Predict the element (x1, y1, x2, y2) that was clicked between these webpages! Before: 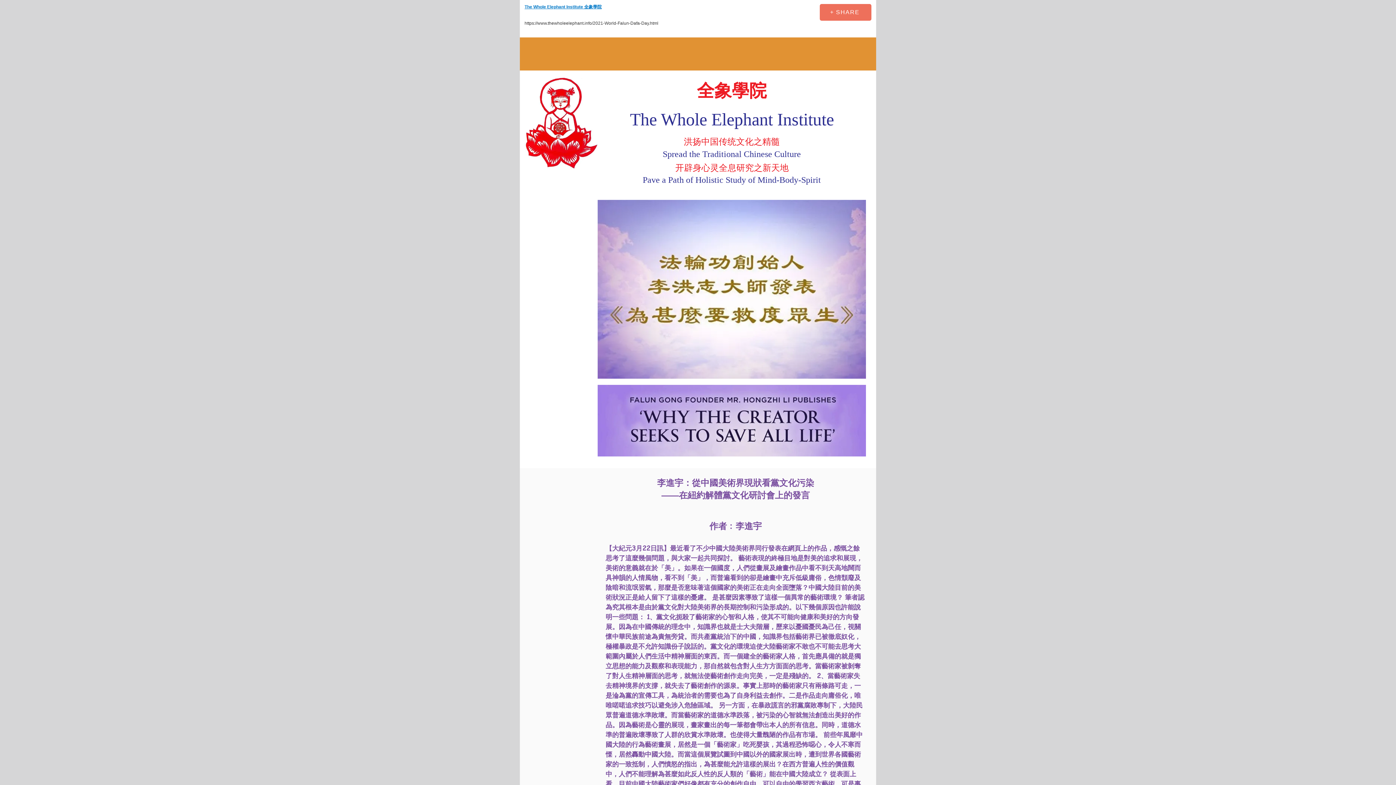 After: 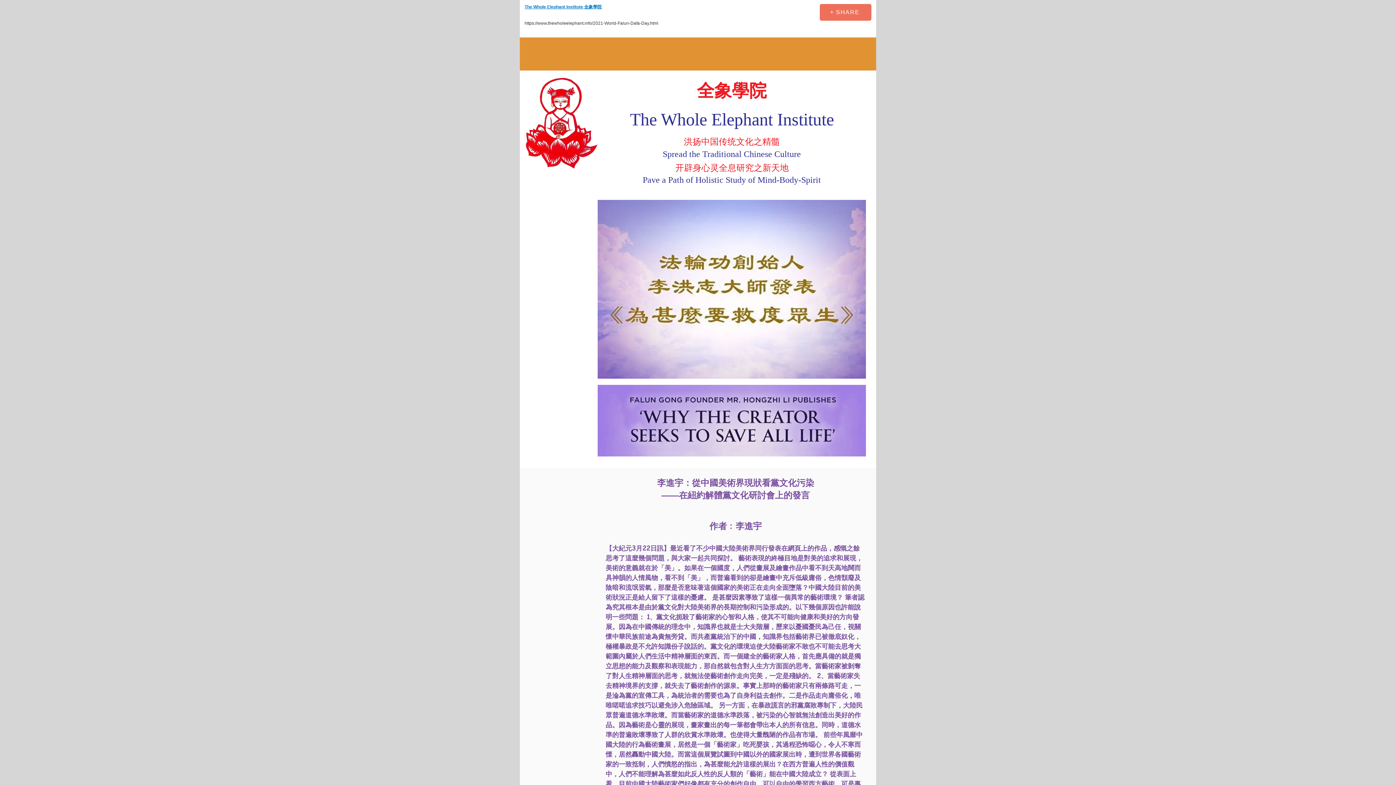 Action: bbox: (524, 20, 658, 25) label: https://www.thewholeelephant.info/2021-World-Falun-Dafa-Day.html